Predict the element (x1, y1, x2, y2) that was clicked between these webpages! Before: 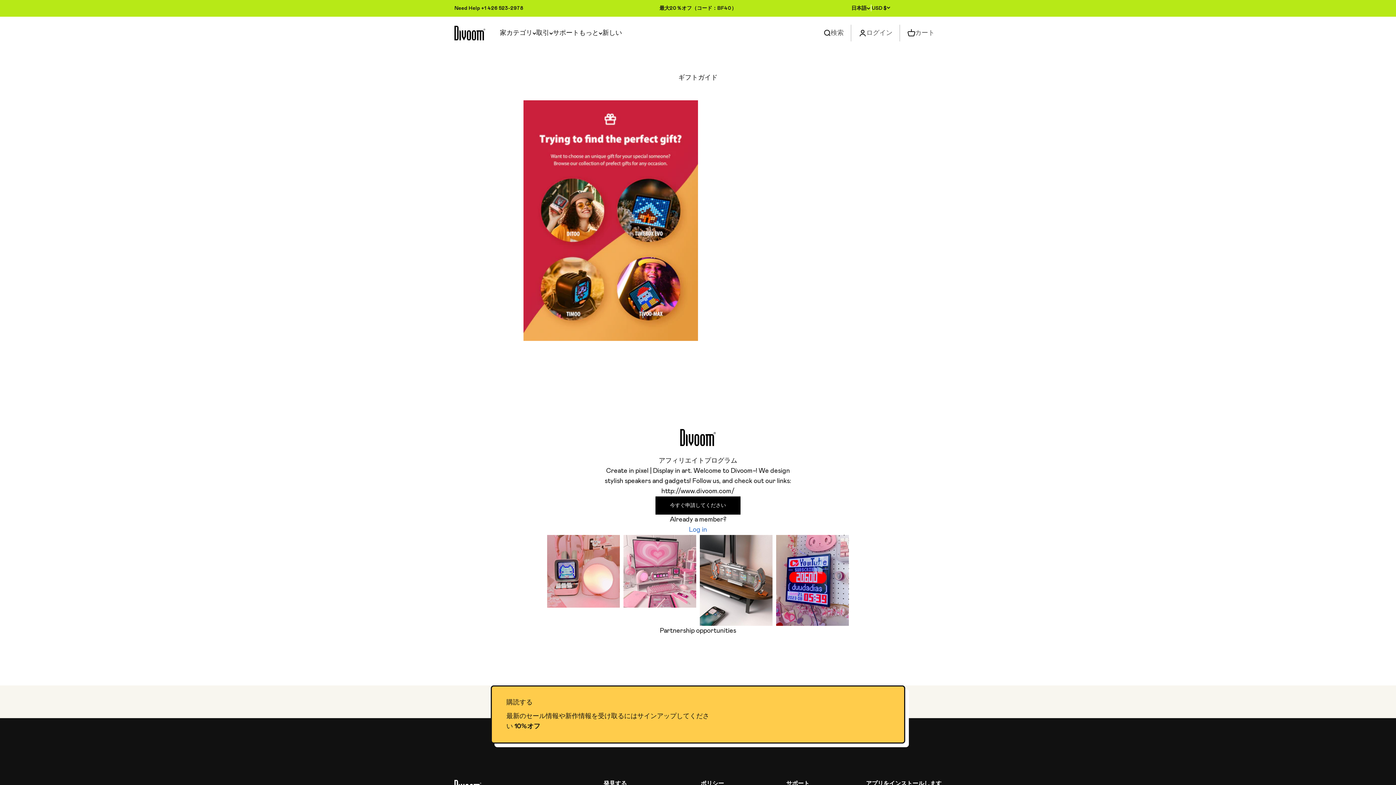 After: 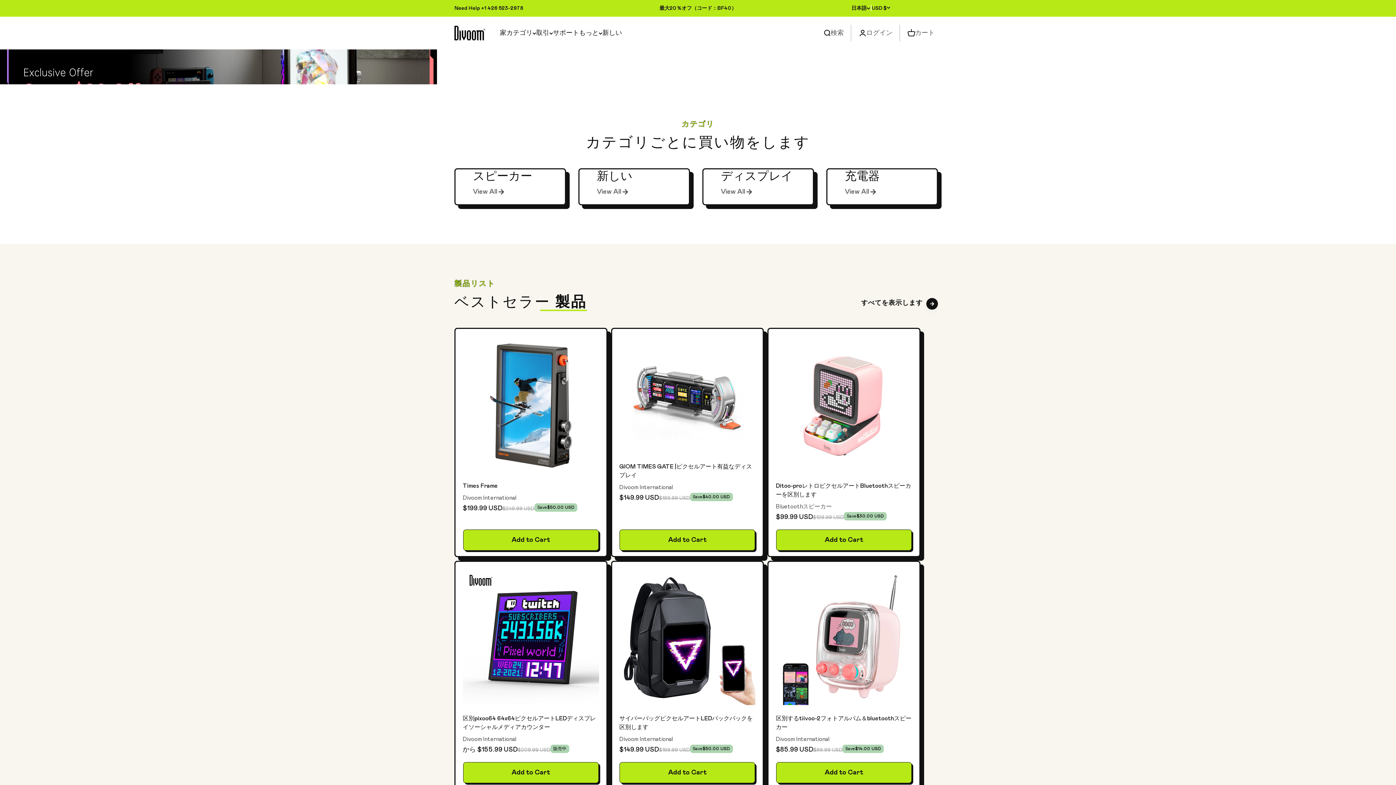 Action: bbox: (454, 25, 485, 40) label: Divoom International